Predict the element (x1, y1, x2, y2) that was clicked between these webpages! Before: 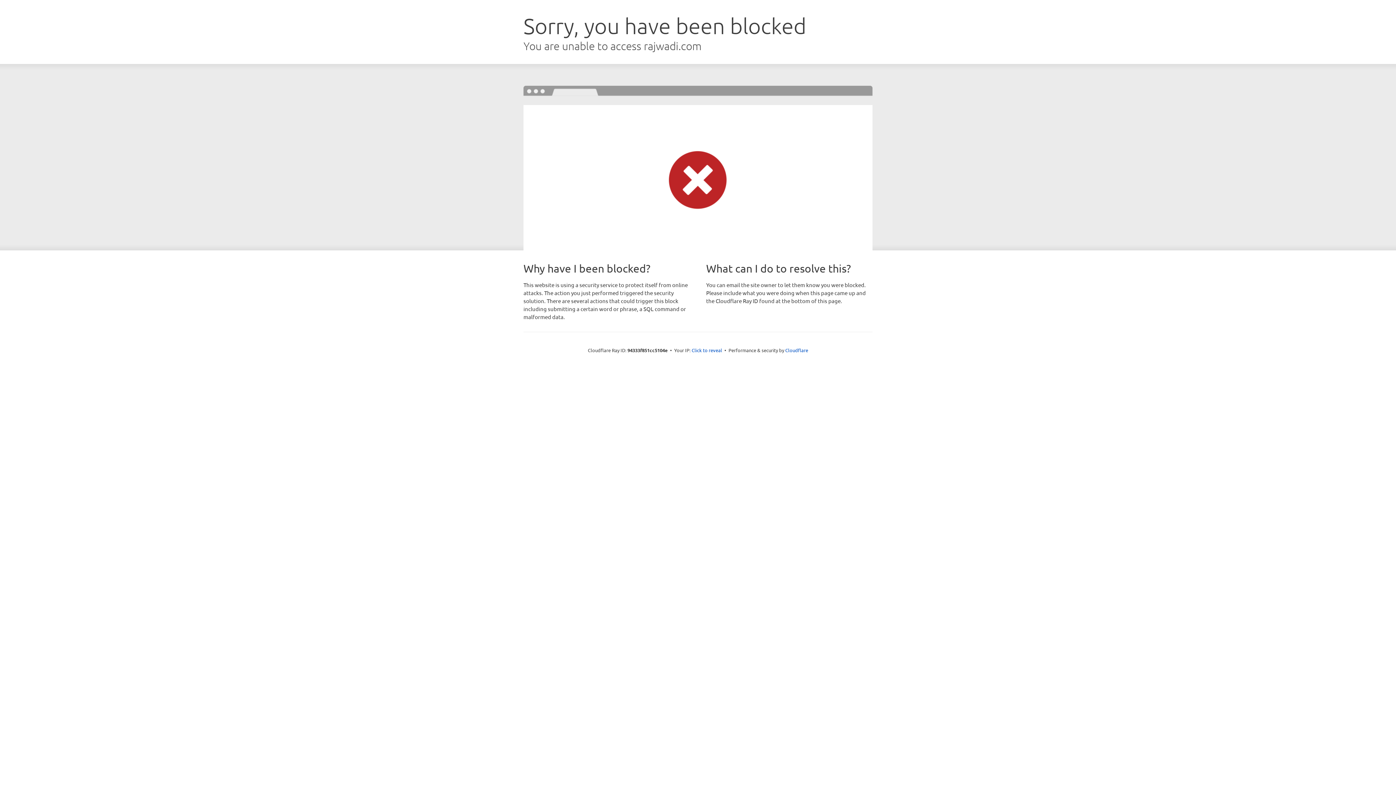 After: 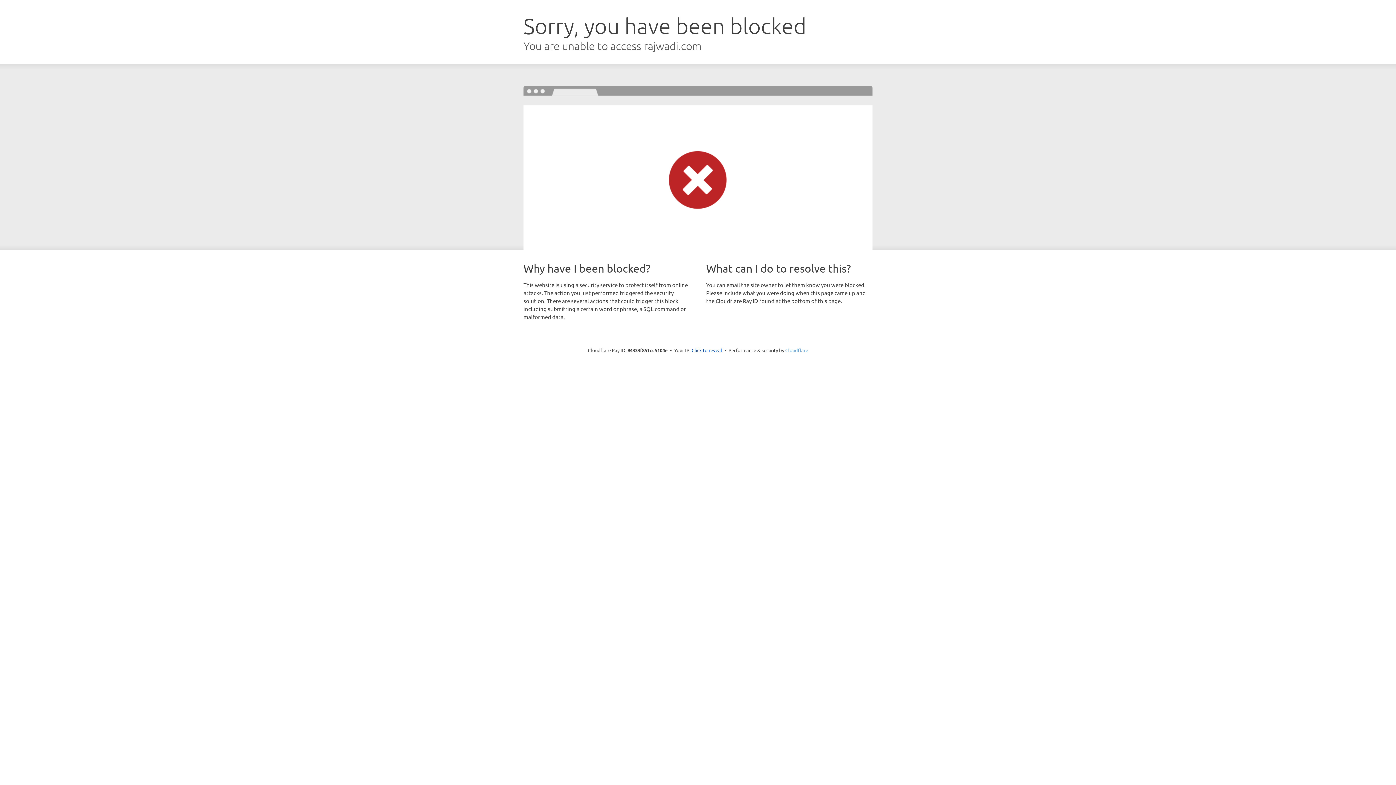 Action: bbox: (785, 347, 808, 353) label: Cloudflare